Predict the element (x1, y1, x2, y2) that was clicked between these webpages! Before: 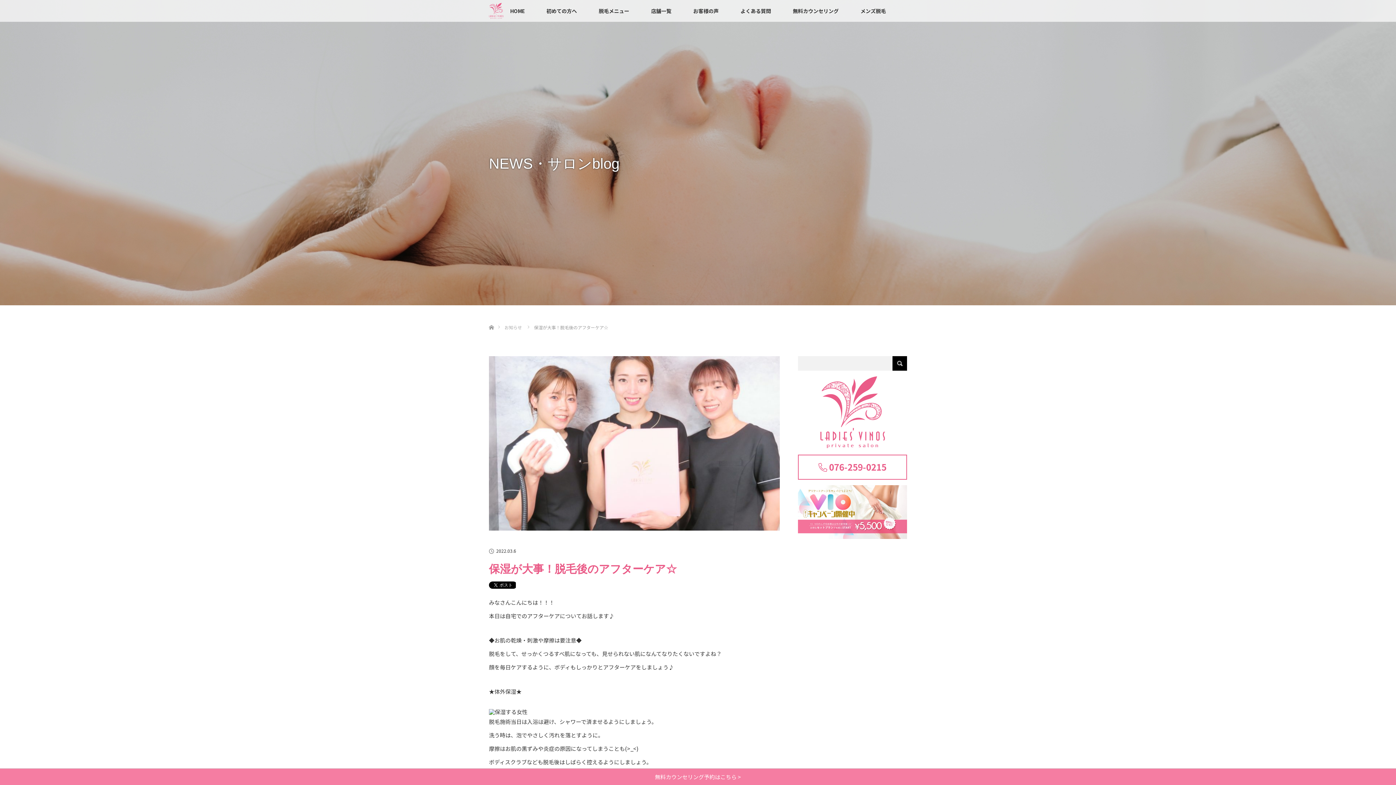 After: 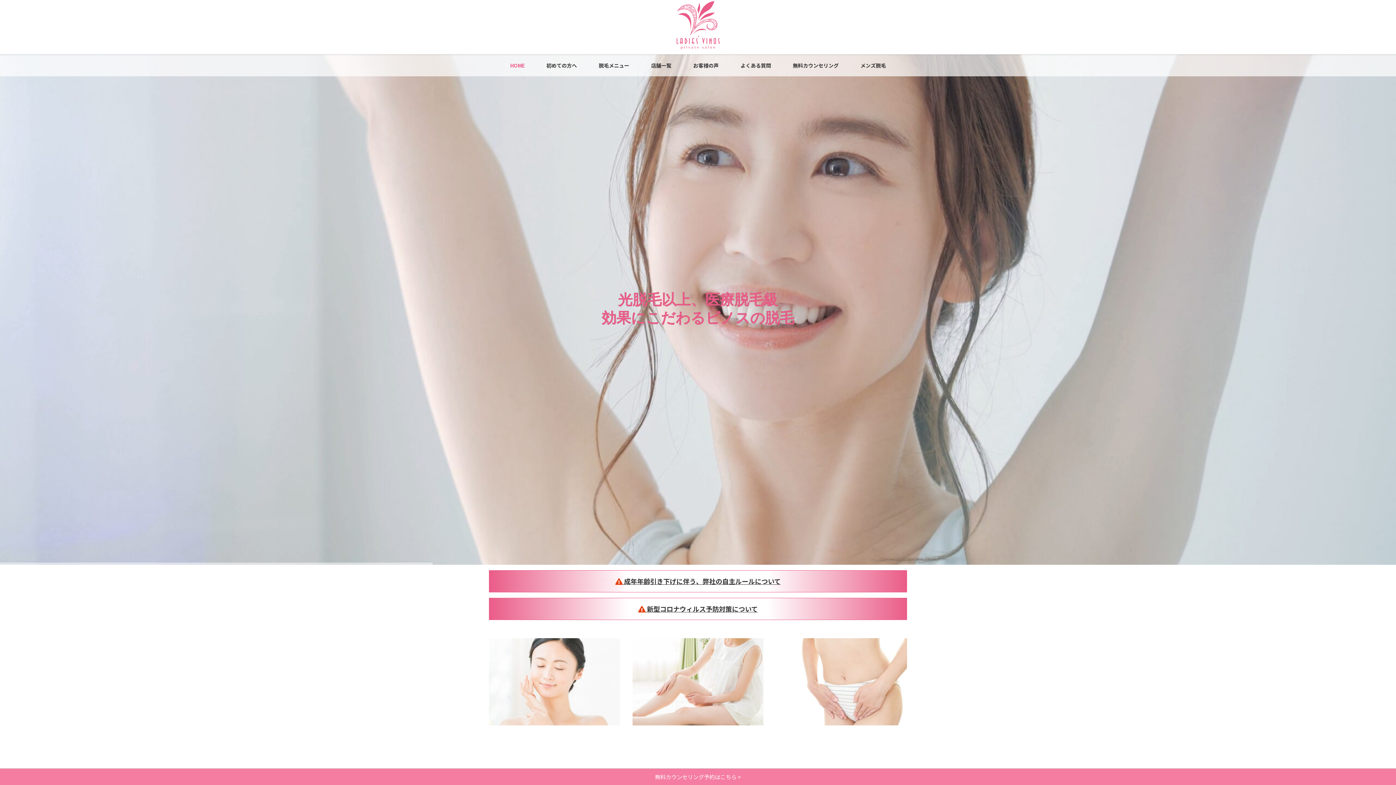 Action: label: HOME bbox: (499, 0, 535, 21)